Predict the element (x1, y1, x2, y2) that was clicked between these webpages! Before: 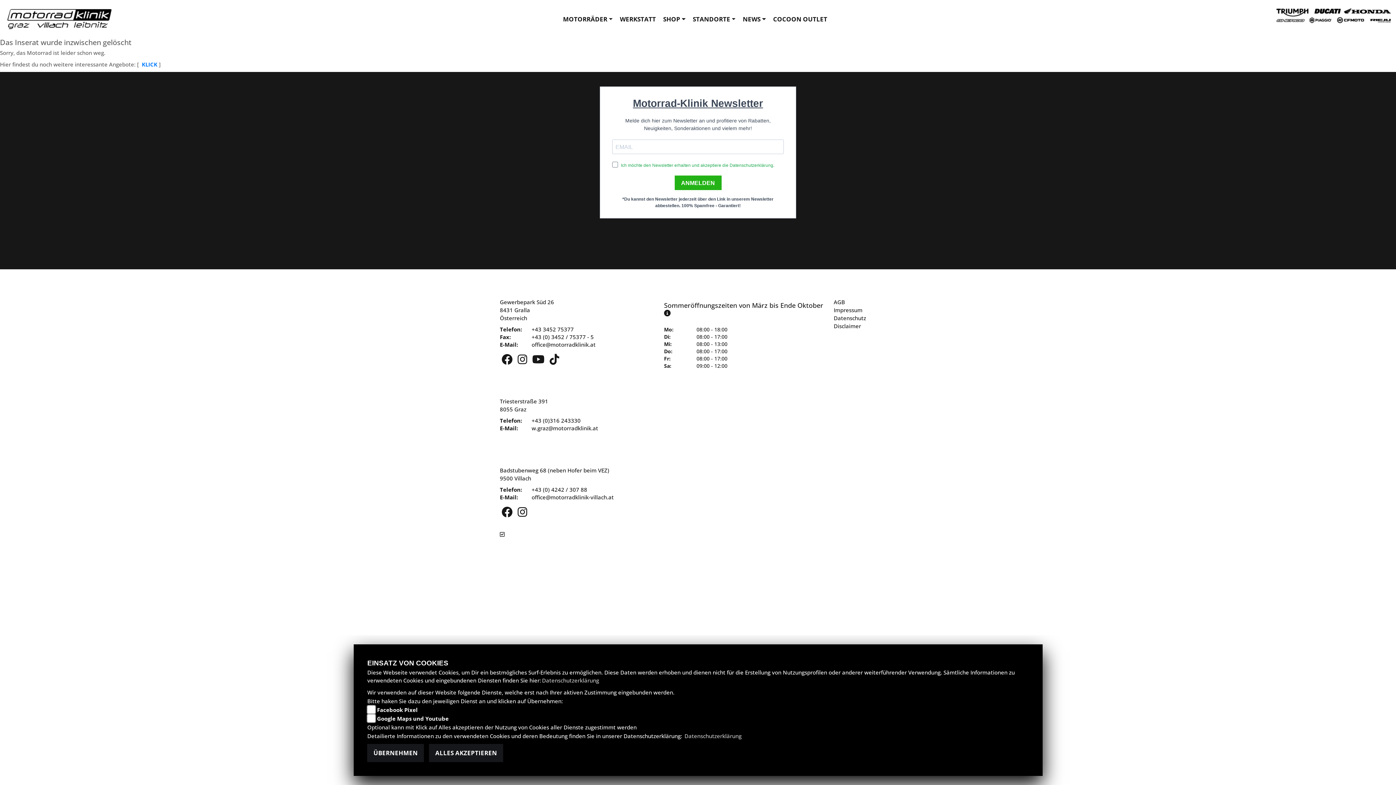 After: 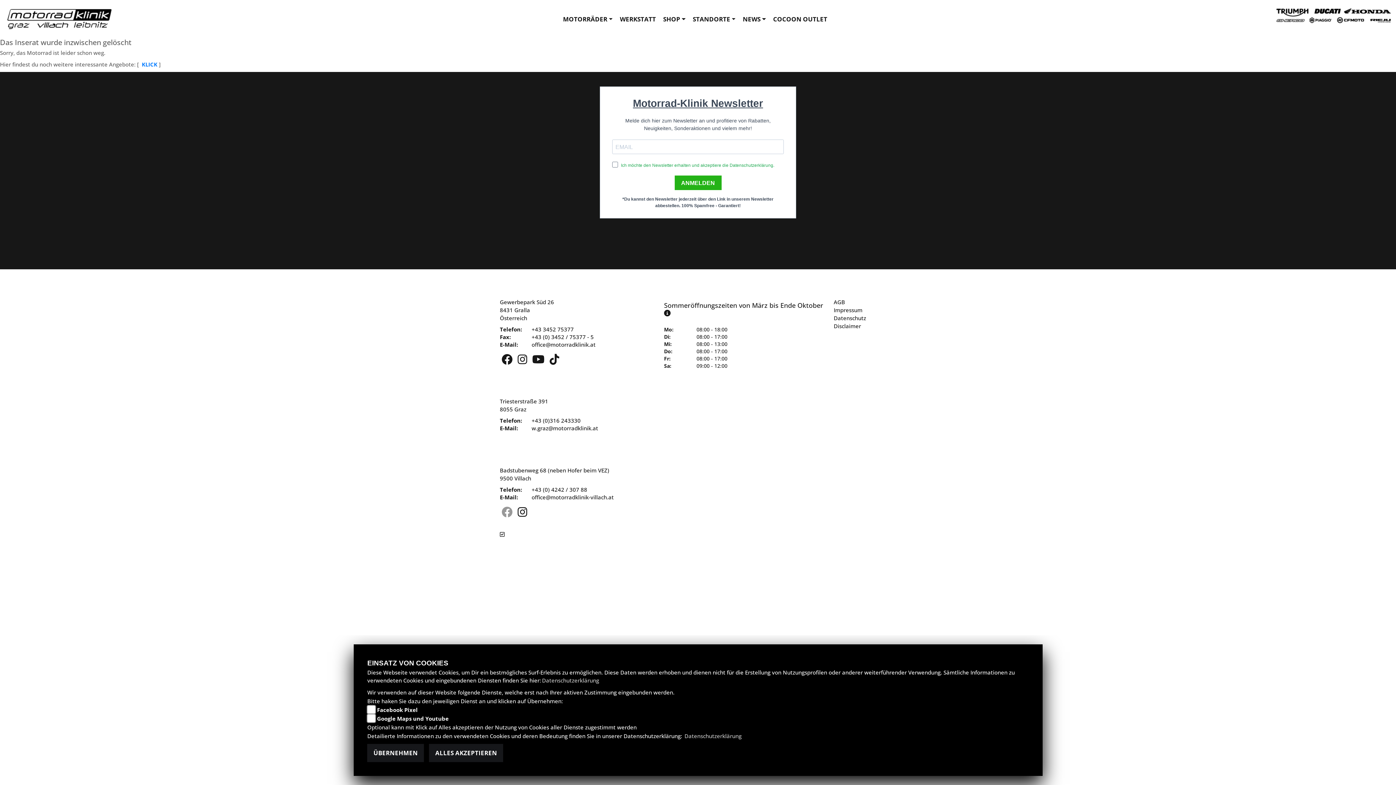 Action: bbox: (500, 510, 516, 517) label:  